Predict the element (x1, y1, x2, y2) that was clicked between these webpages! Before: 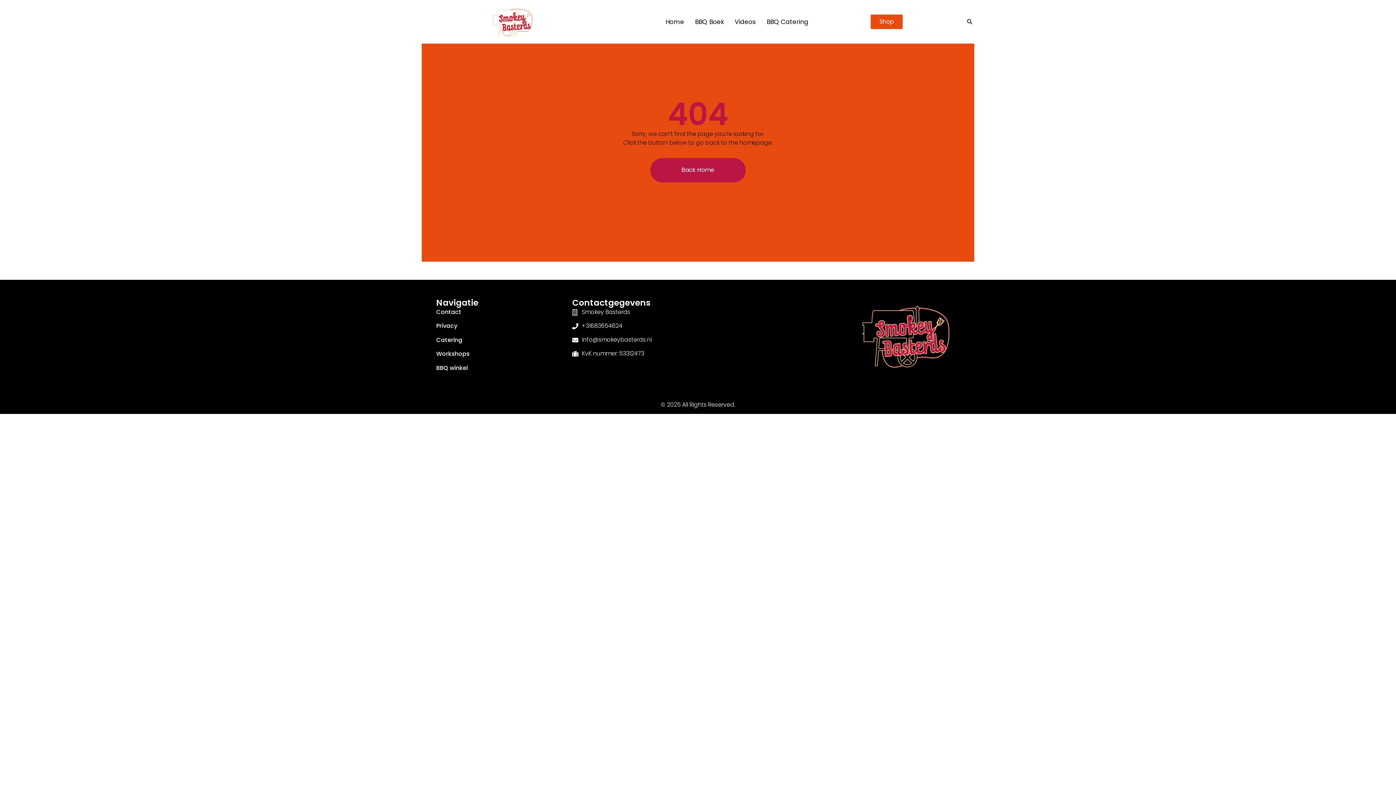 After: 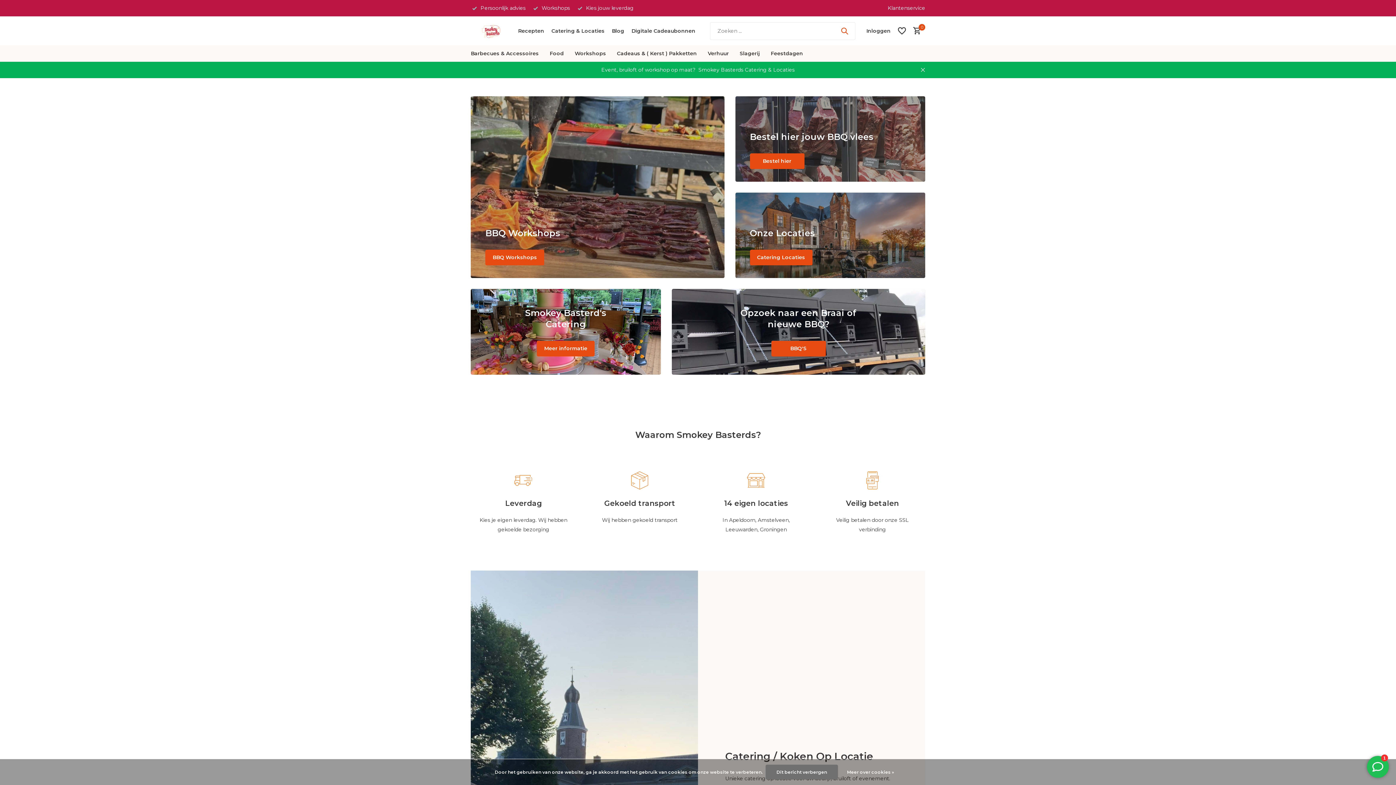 Action: bbox: (870, 14, 902, 29) label: Shop